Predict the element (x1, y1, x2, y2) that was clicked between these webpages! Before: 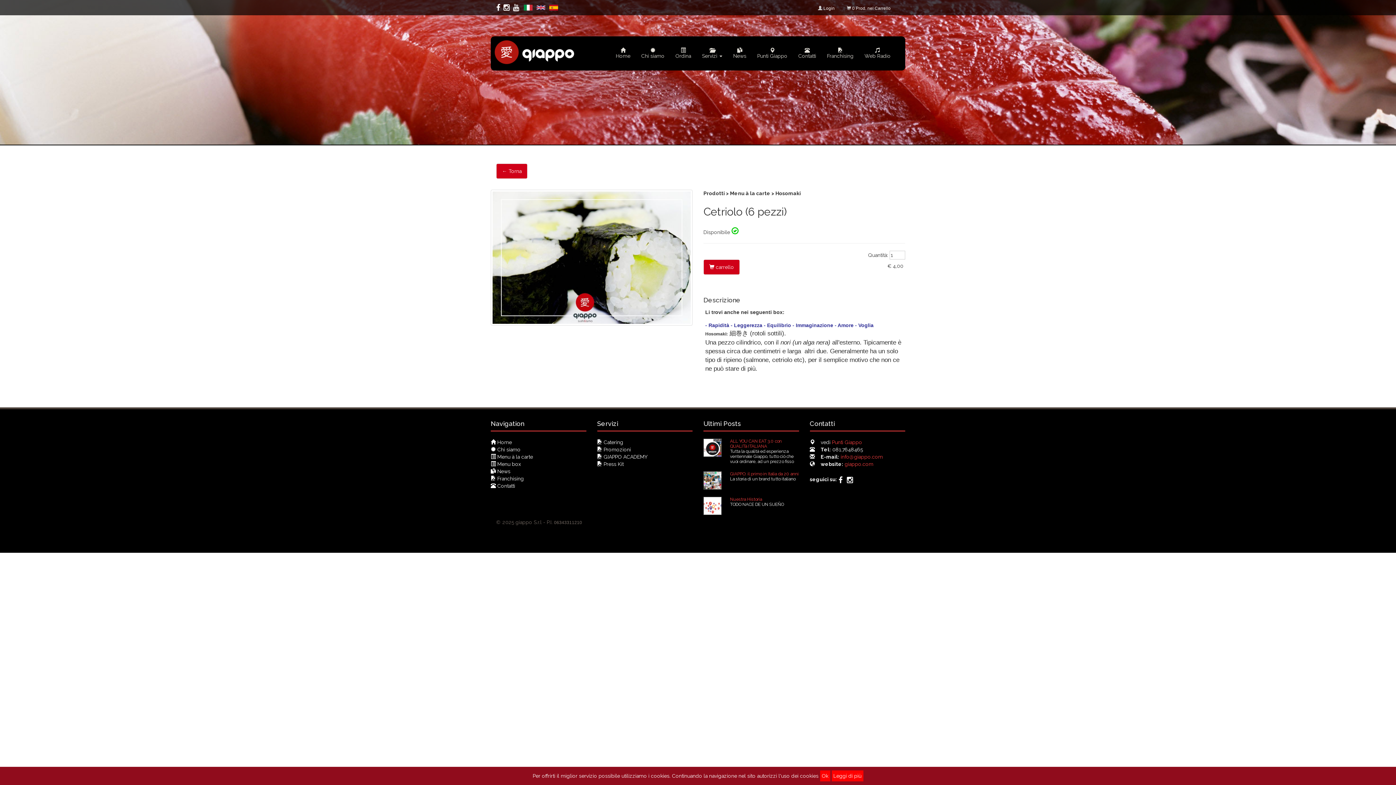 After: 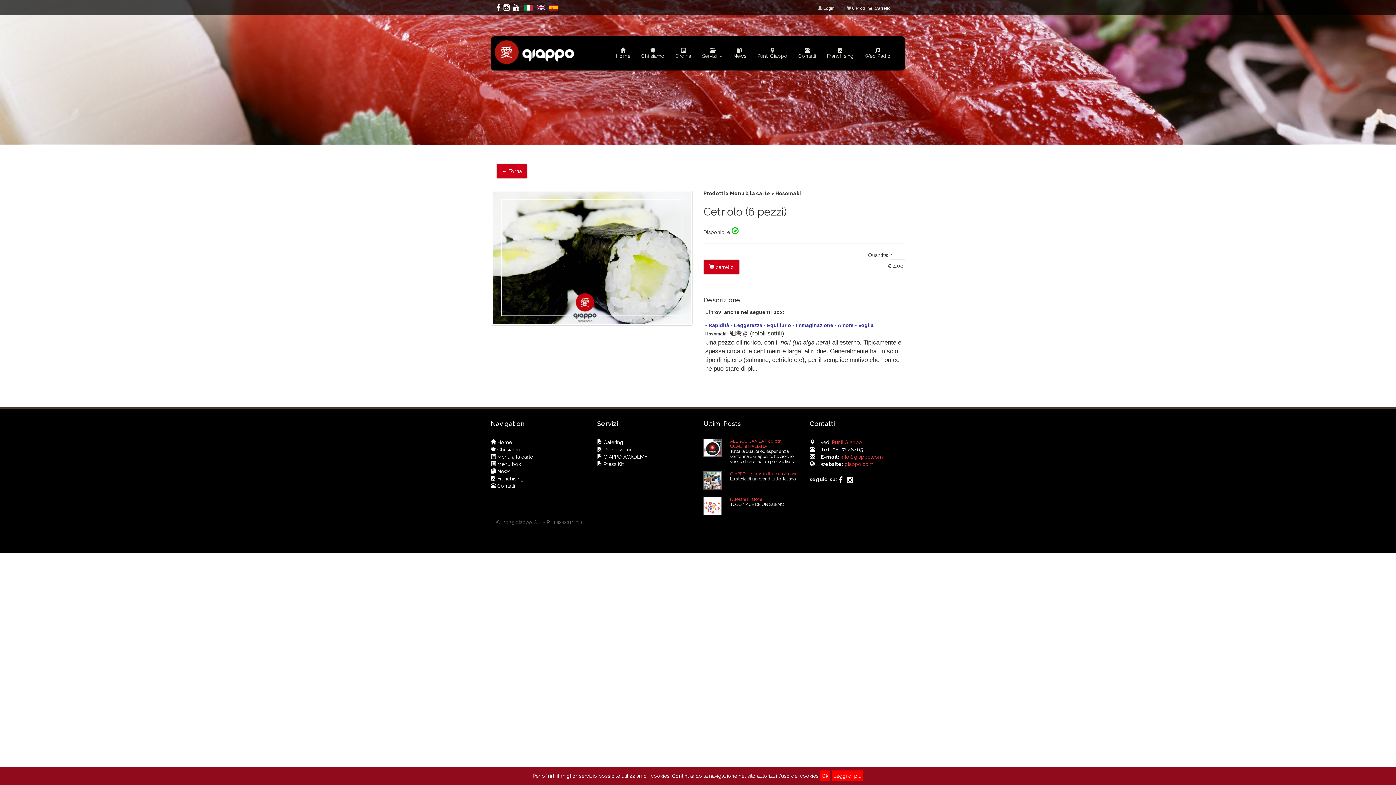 Action: bbox: (734, 322, 762, 328) label: Leggerezza